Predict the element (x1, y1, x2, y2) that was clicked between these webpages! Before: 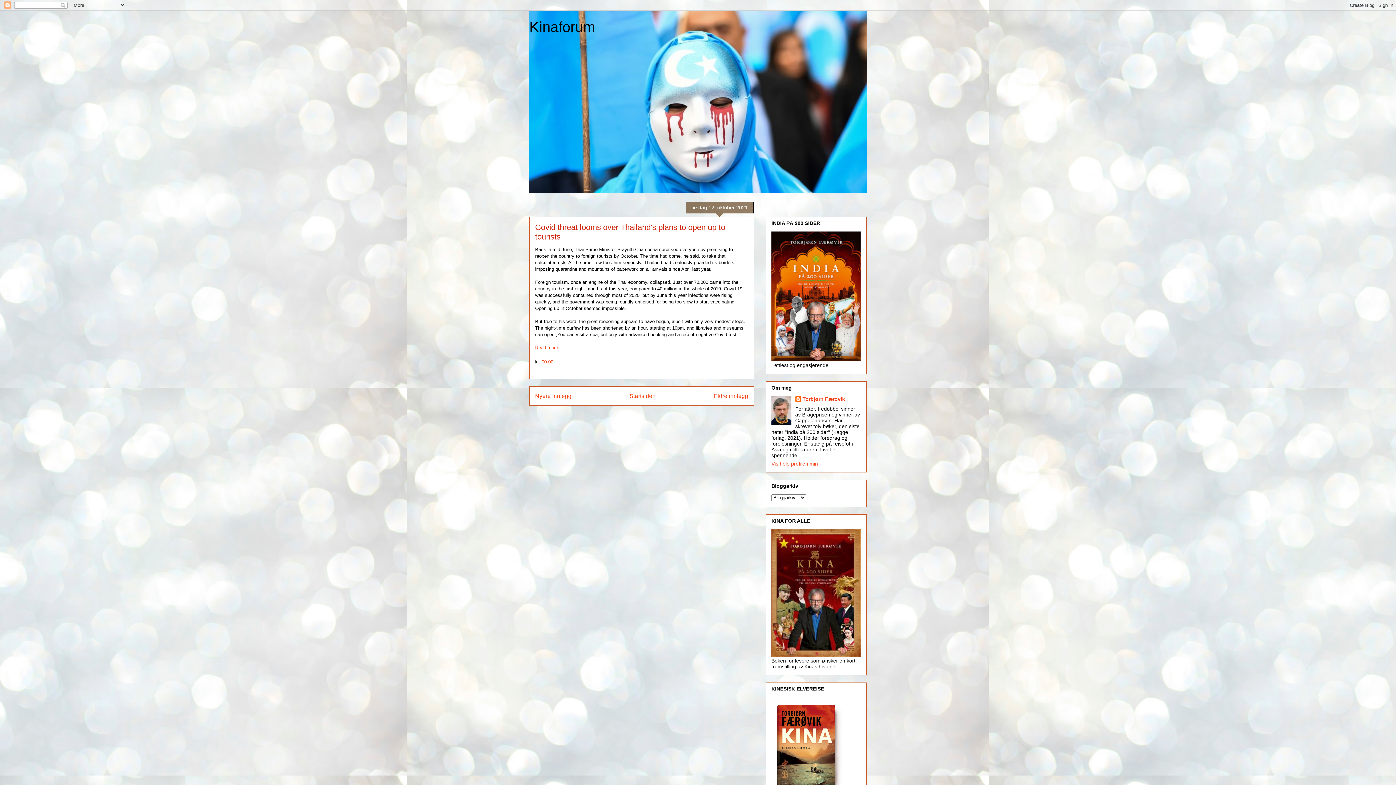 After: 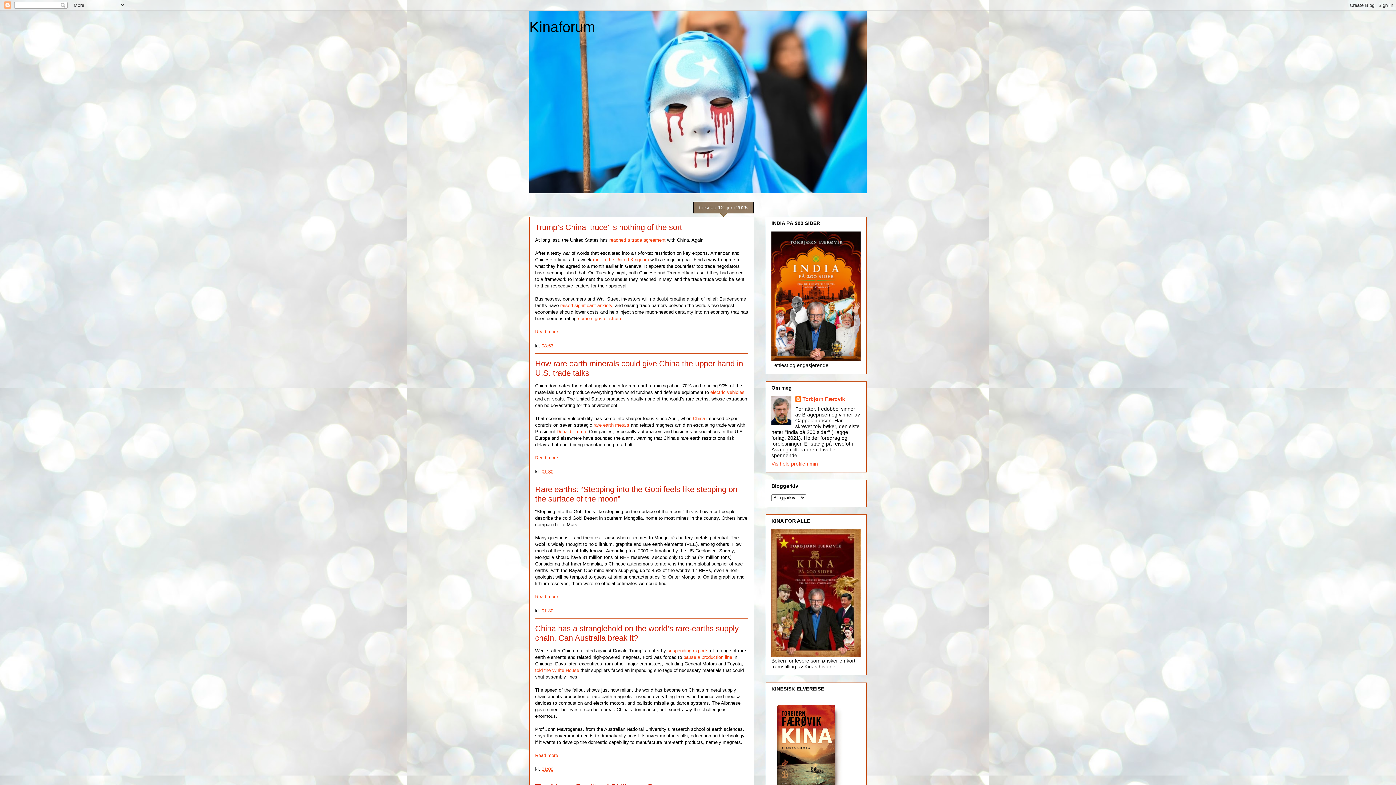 Action: bbox: (529, 18, 595, 34) label: Kinaforum